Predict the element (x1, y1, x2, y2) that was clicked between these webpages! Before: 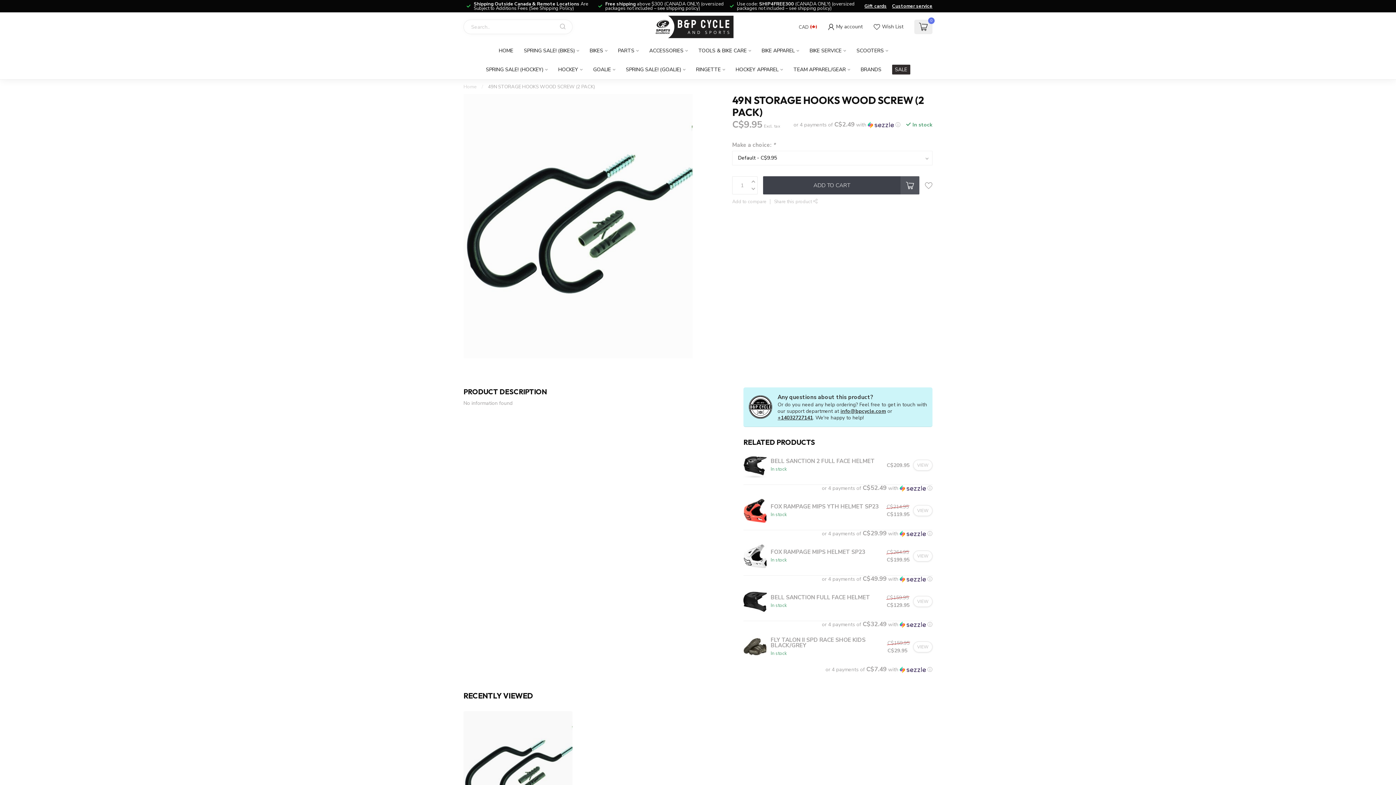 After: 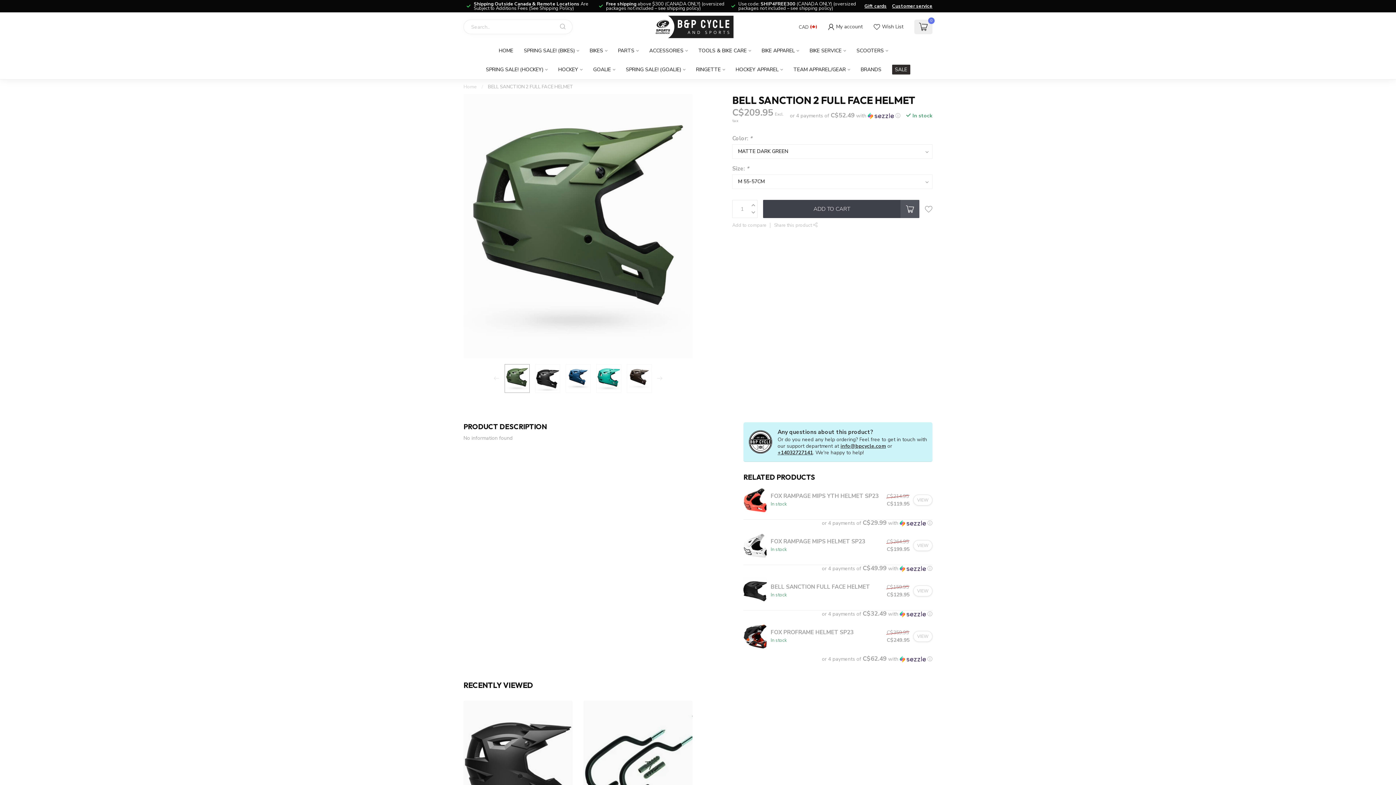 Action: bbox: (913, 460, 932, 471) label: VIEW